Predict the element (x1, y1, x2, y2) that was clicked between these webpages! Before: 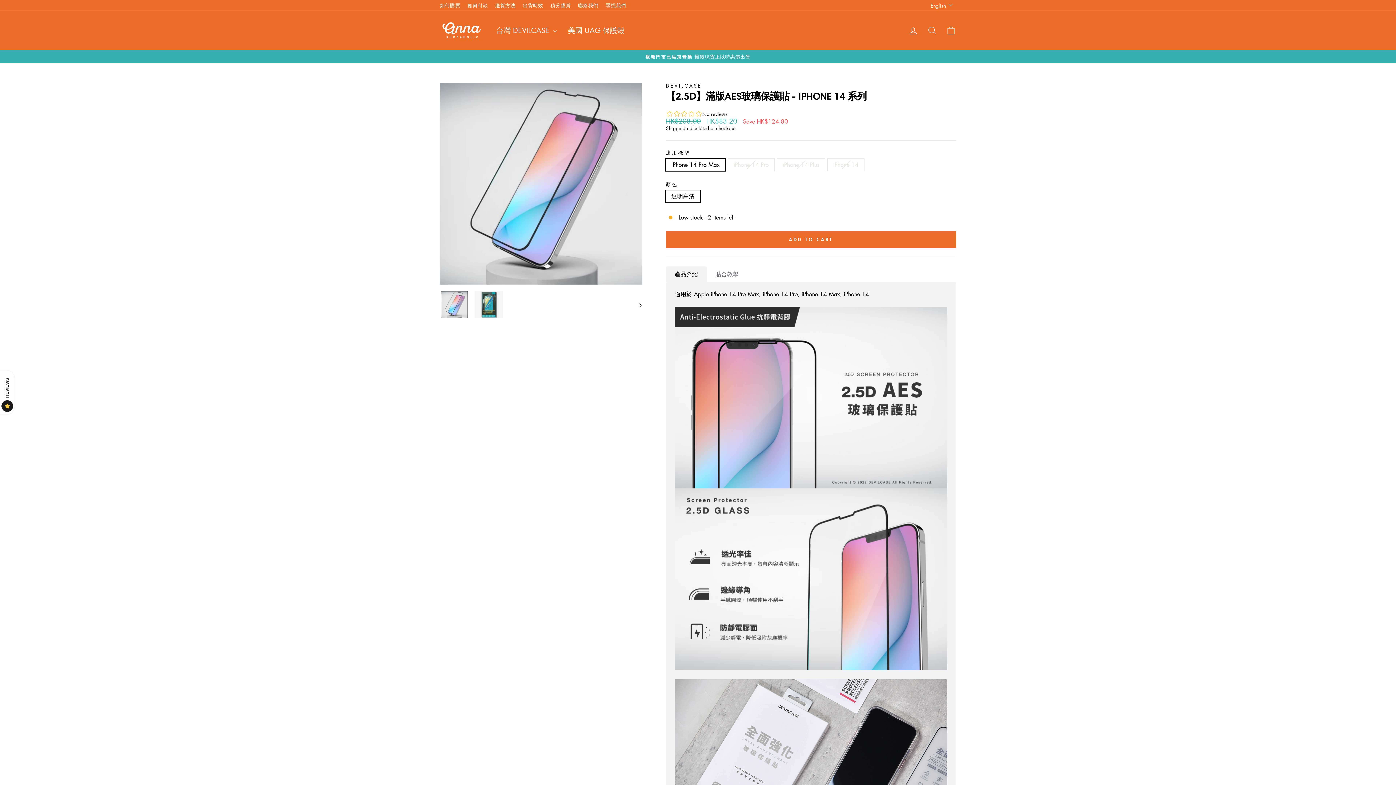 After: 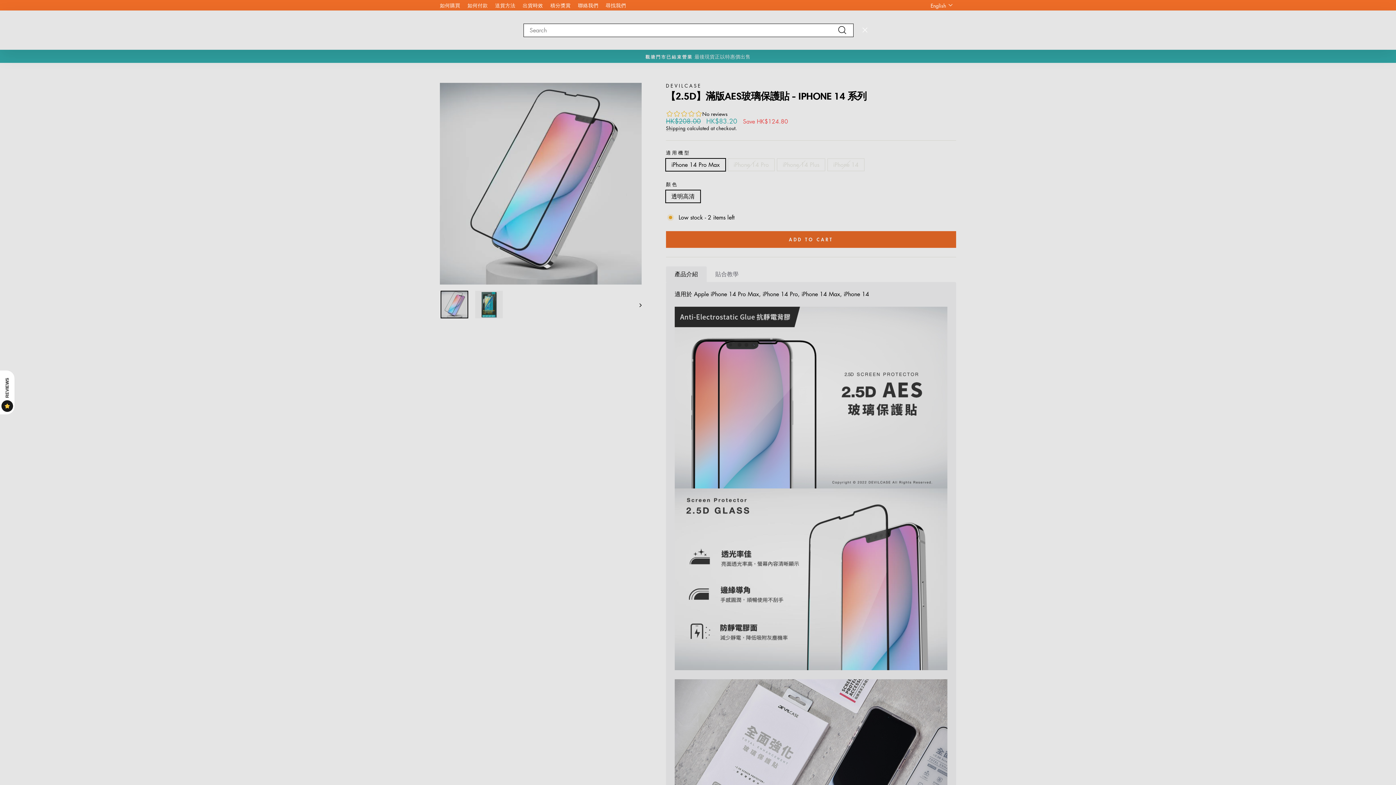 Action: label: Search bbox: (922, 22, 941, 38)